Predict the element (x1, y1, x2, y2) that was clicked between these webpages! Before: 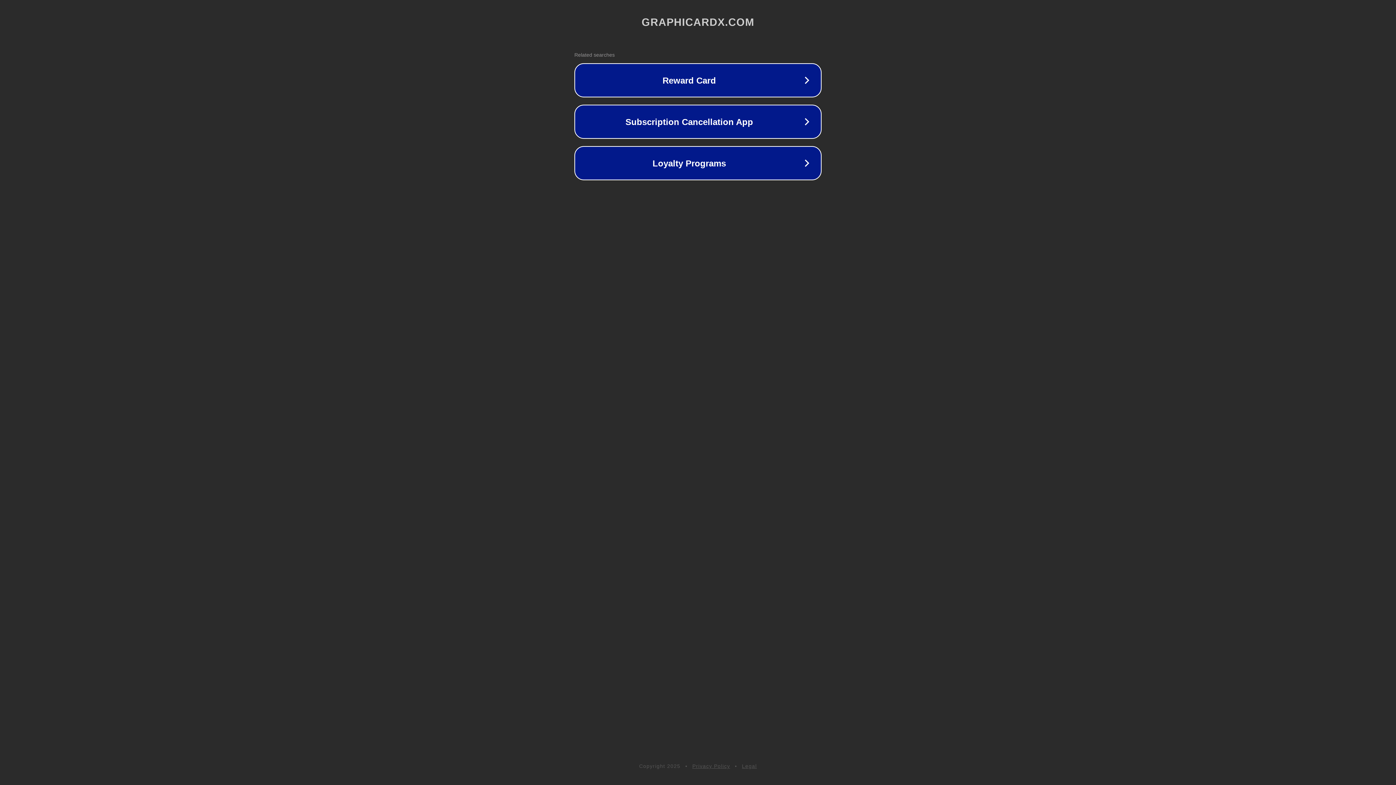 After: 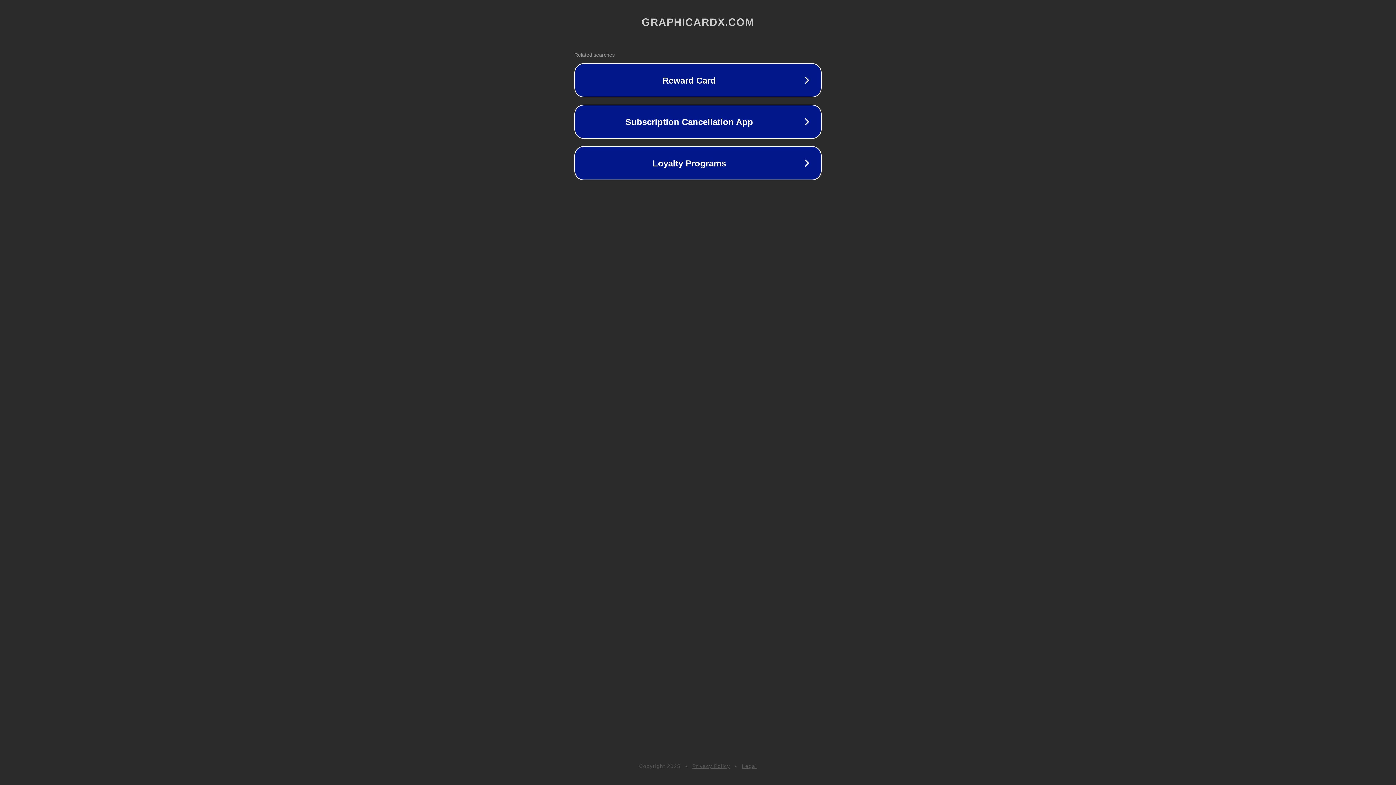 Action: bbox: (692, 763, 730, 769) label: Privacy Policy